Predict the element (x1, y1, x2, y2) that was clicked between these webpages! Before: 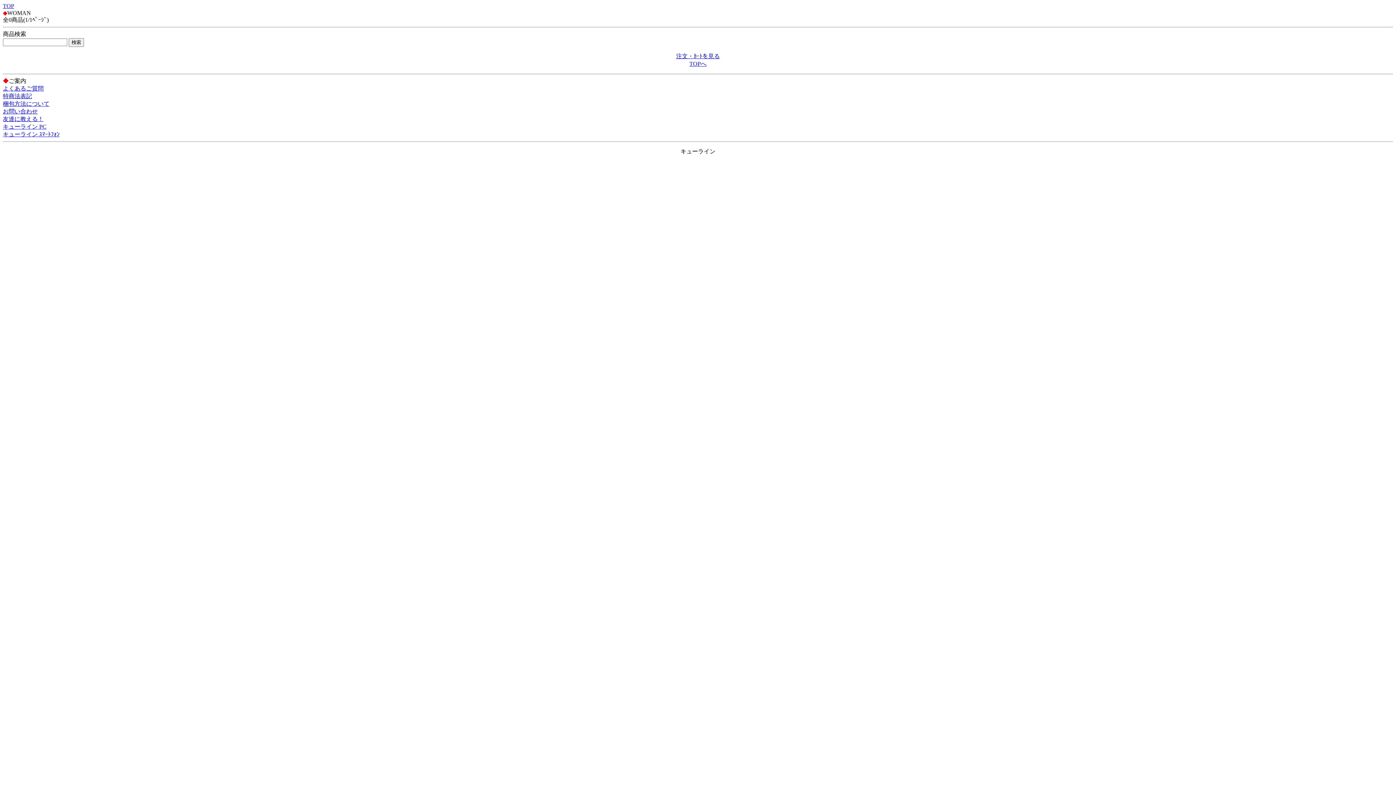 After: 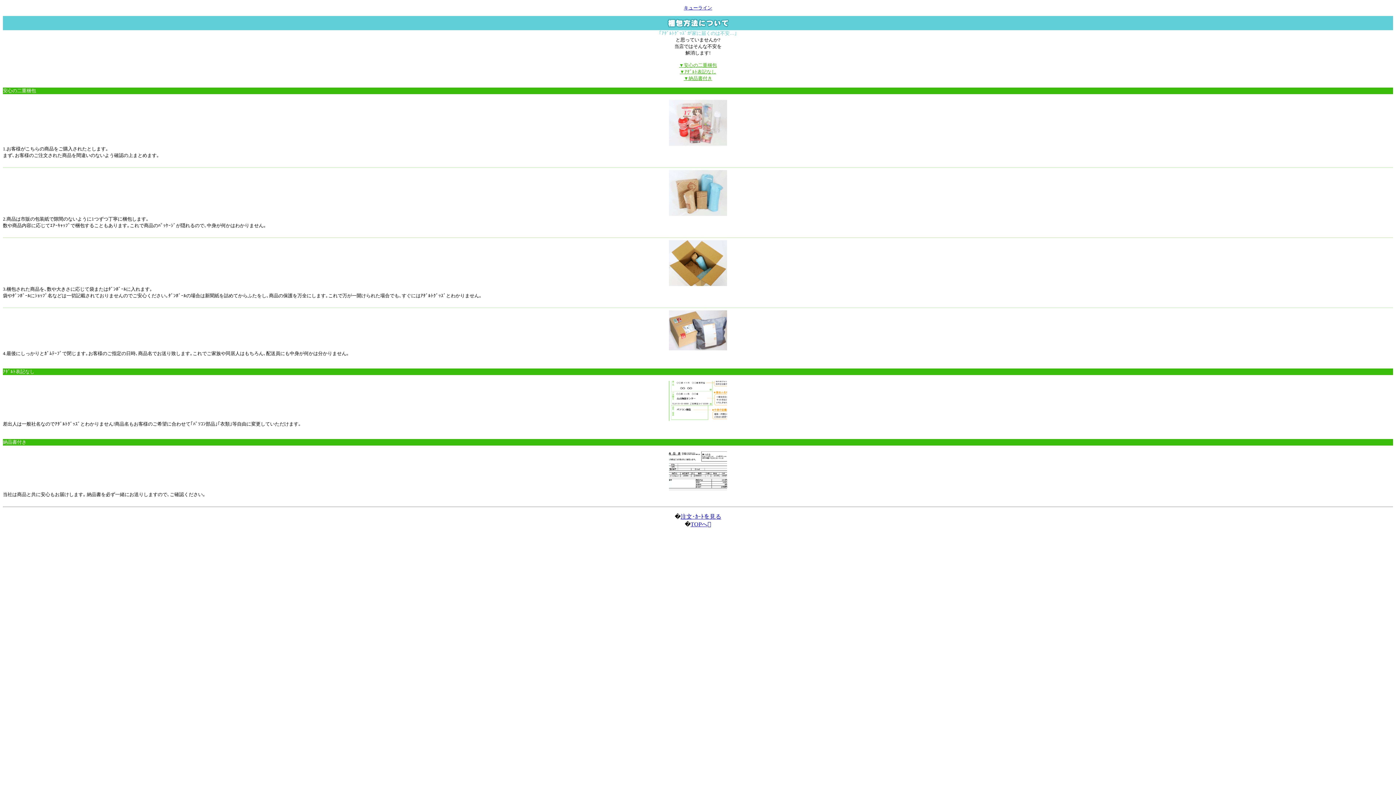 Action: bbox: (2, 100, 49, 106) label: 梱包方法について